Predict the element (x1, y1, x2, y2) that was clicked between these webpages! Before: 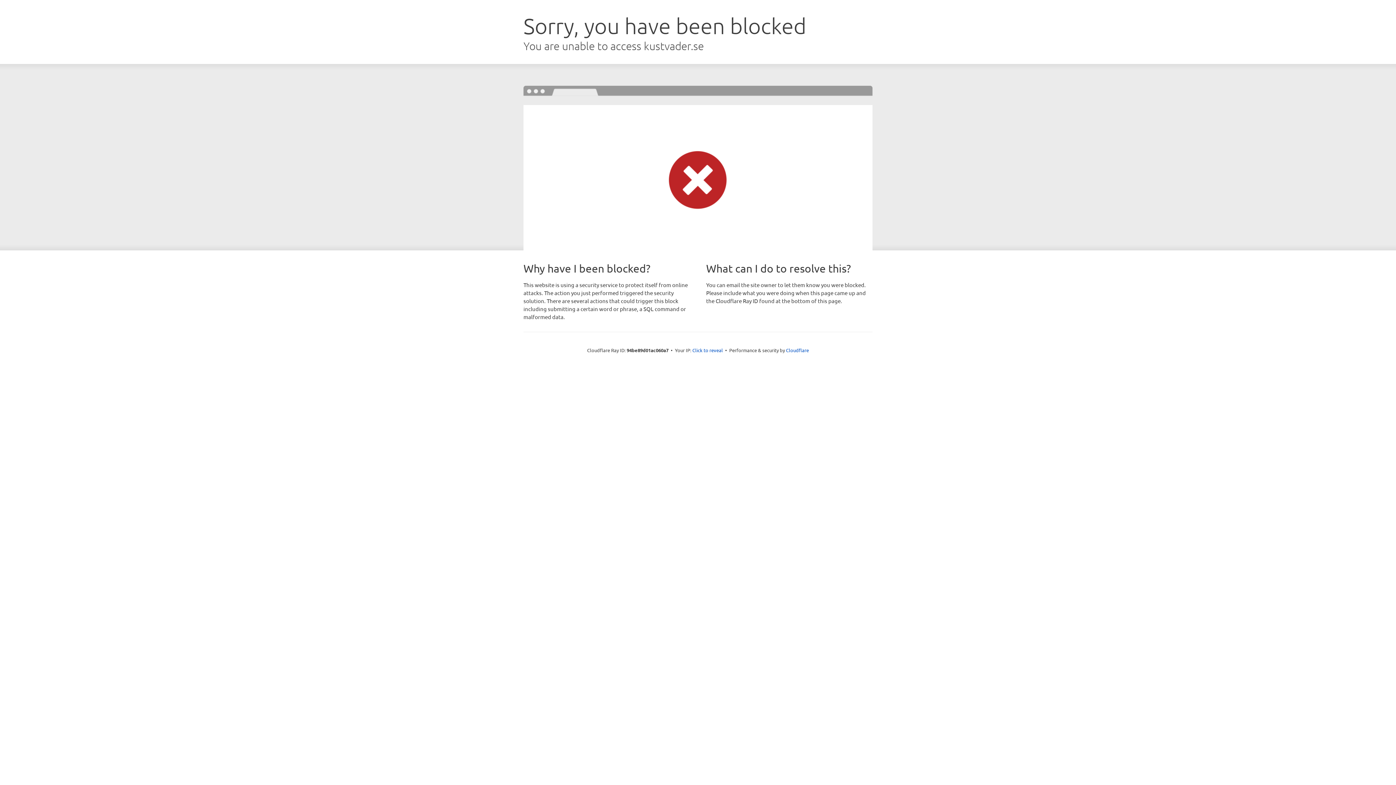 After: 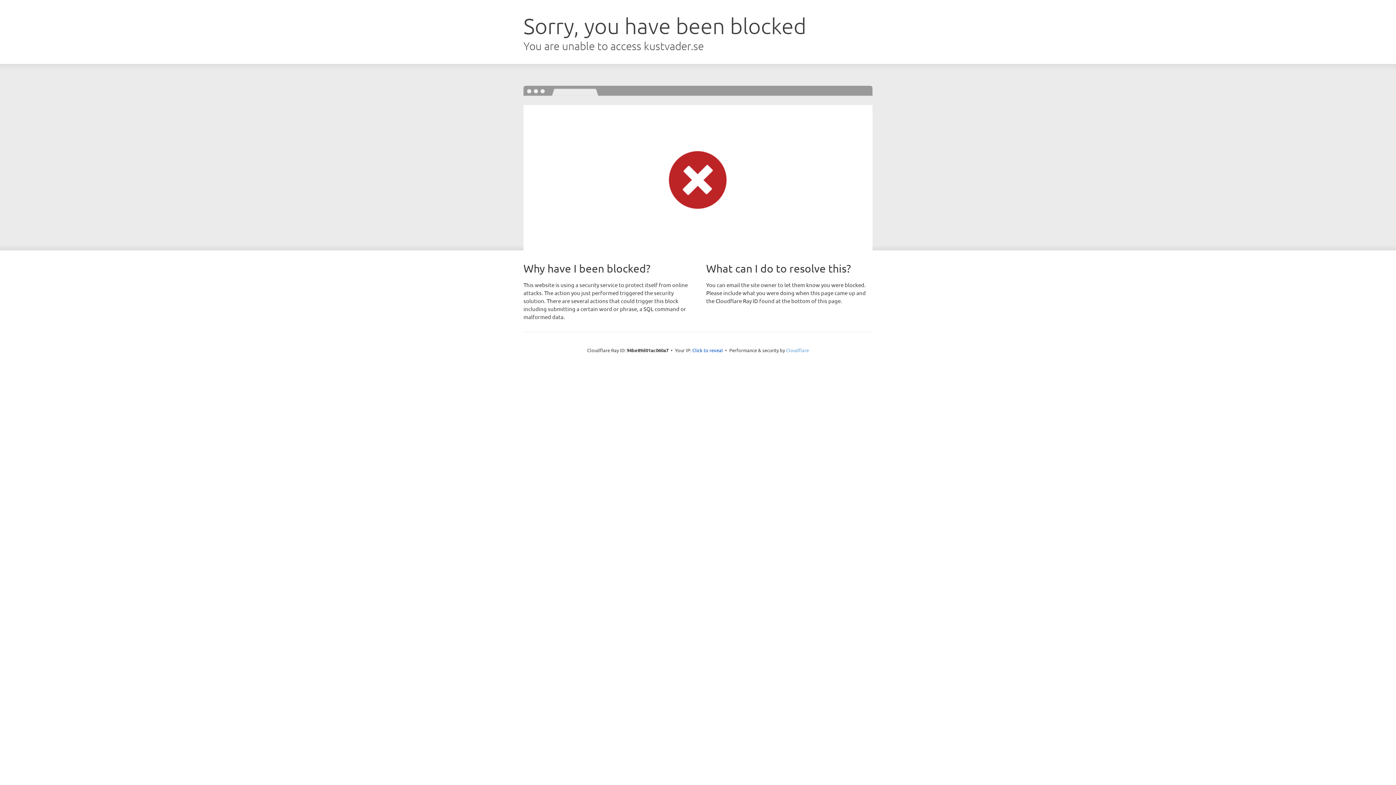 Action: bbox: (786, 347, 809, 353) label: Cloudflare